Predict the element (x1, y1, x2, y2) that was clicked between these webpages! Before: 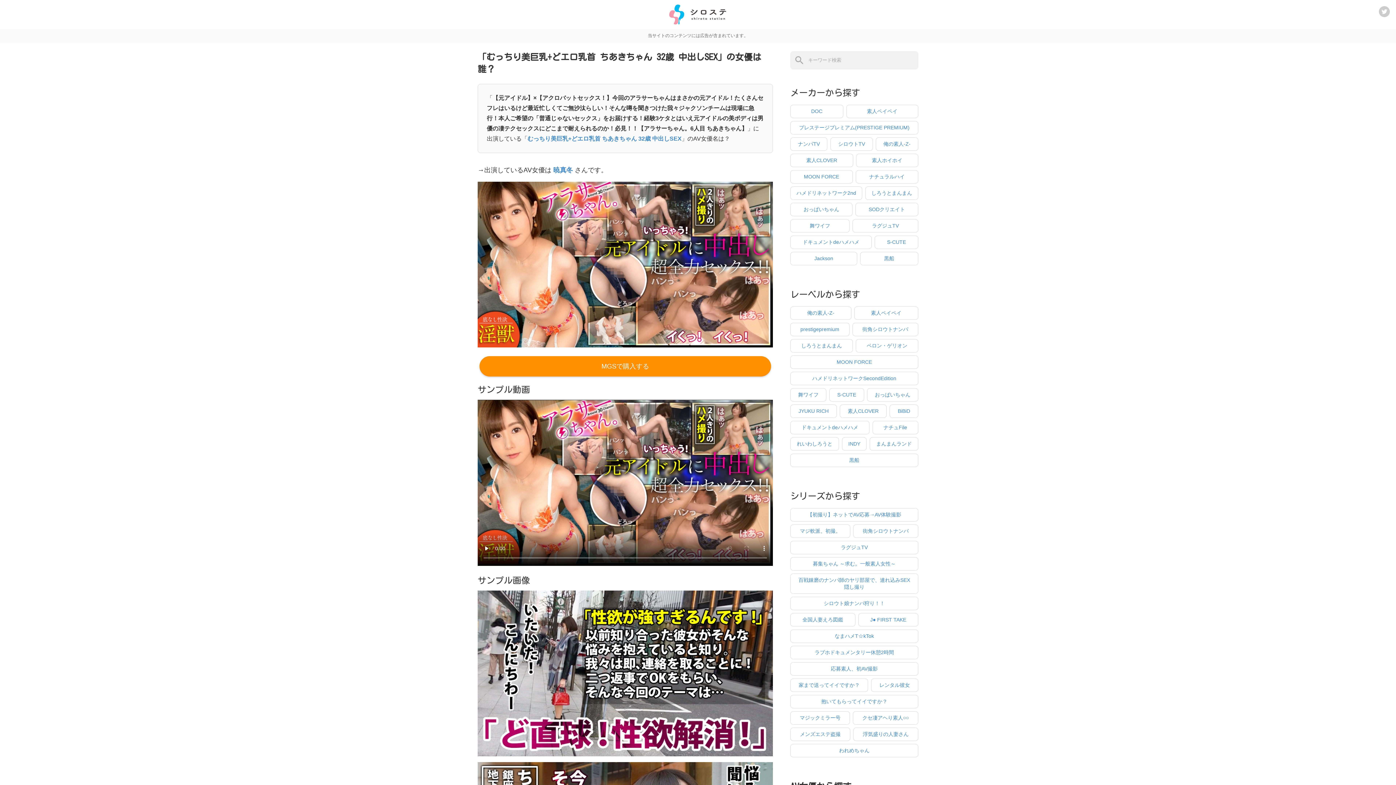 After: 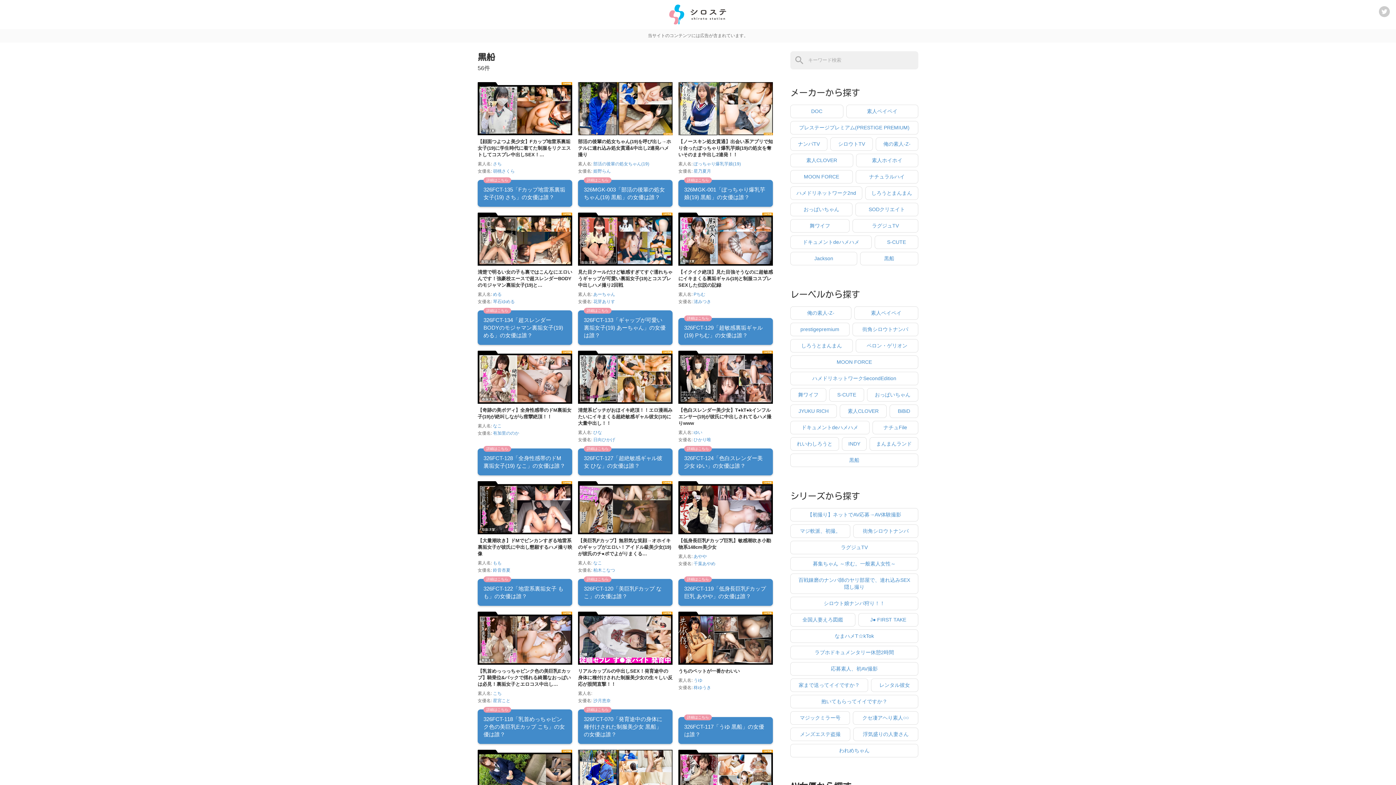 Action: bbox: (790, 453, 918, 467) label: 黒船